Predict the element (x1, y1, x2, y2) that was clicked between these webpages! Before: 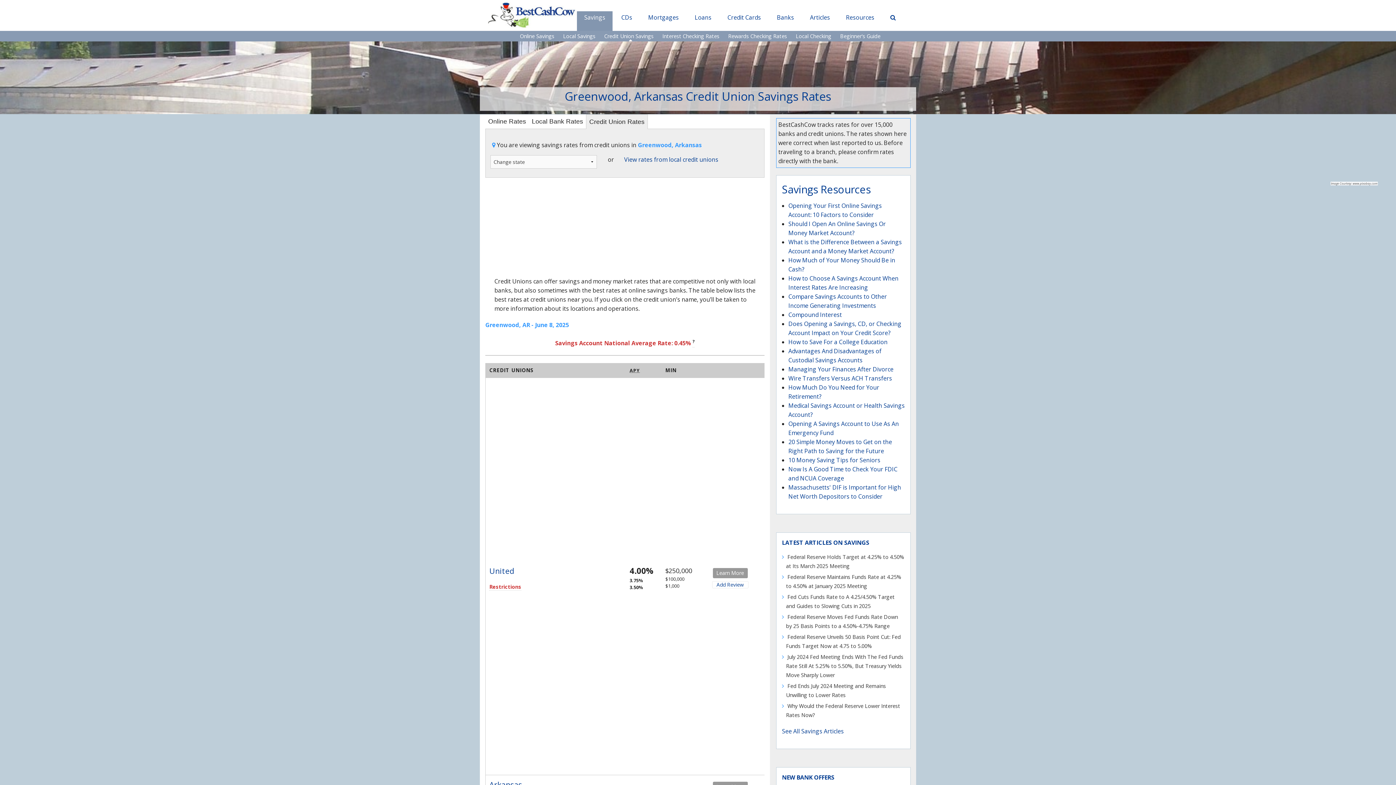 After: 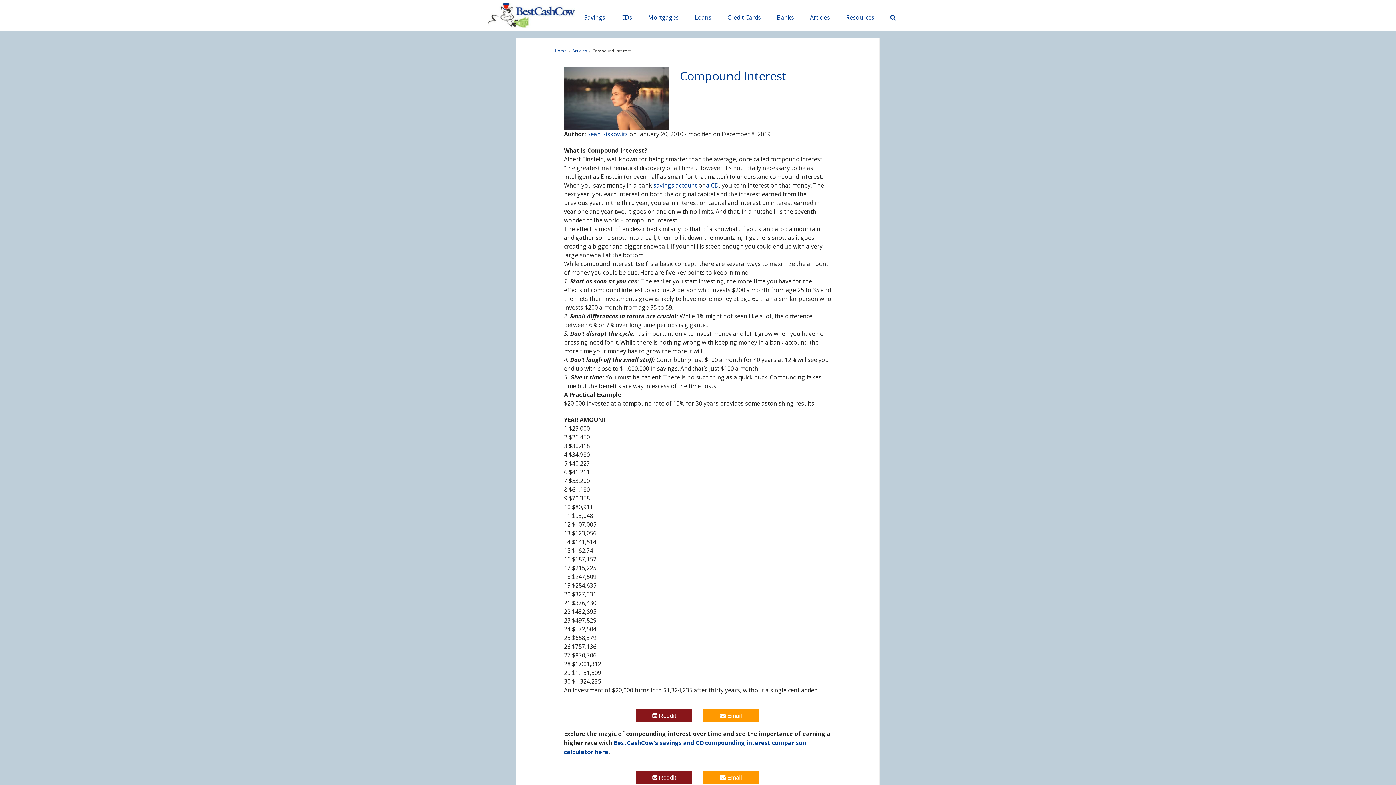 Action: bbox: (788, 311, 842, 319) label: Compound Interest